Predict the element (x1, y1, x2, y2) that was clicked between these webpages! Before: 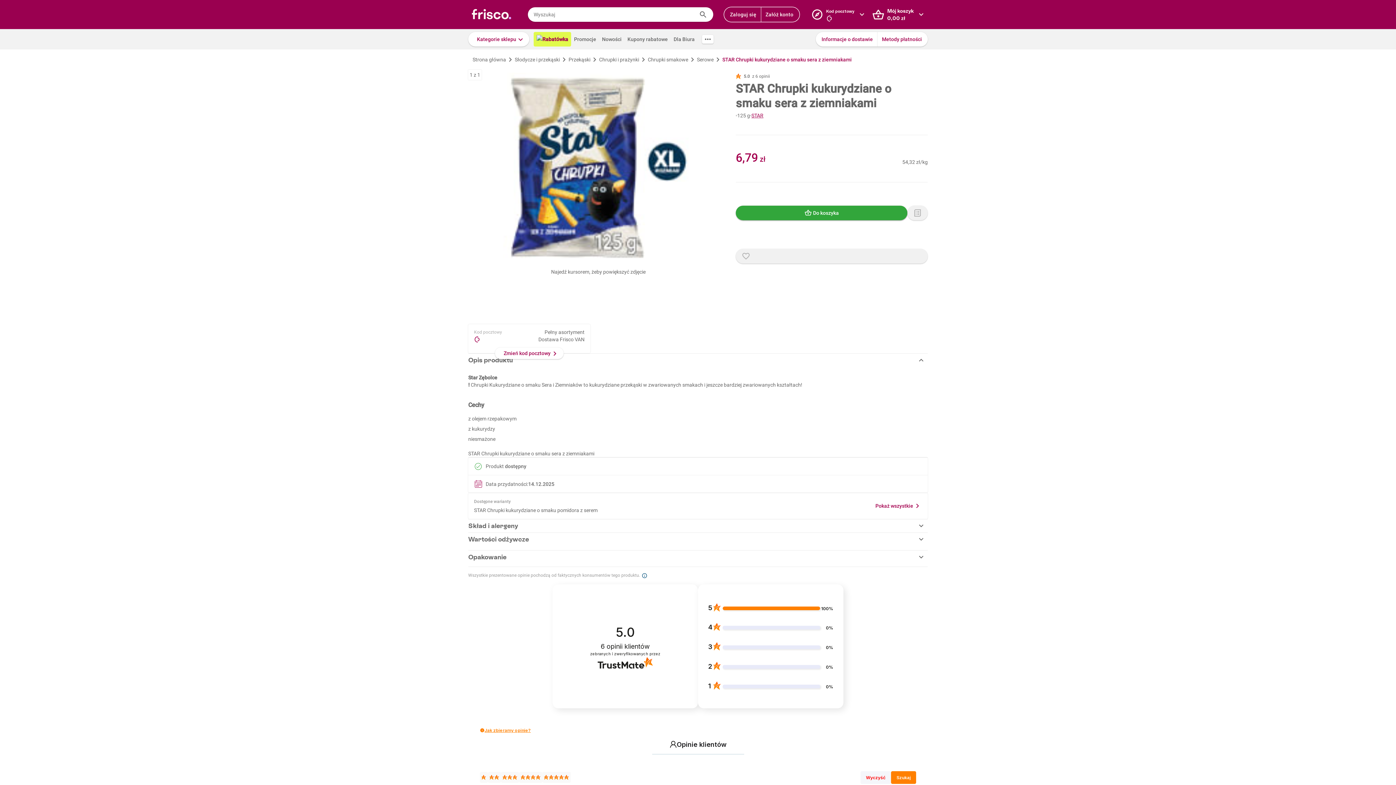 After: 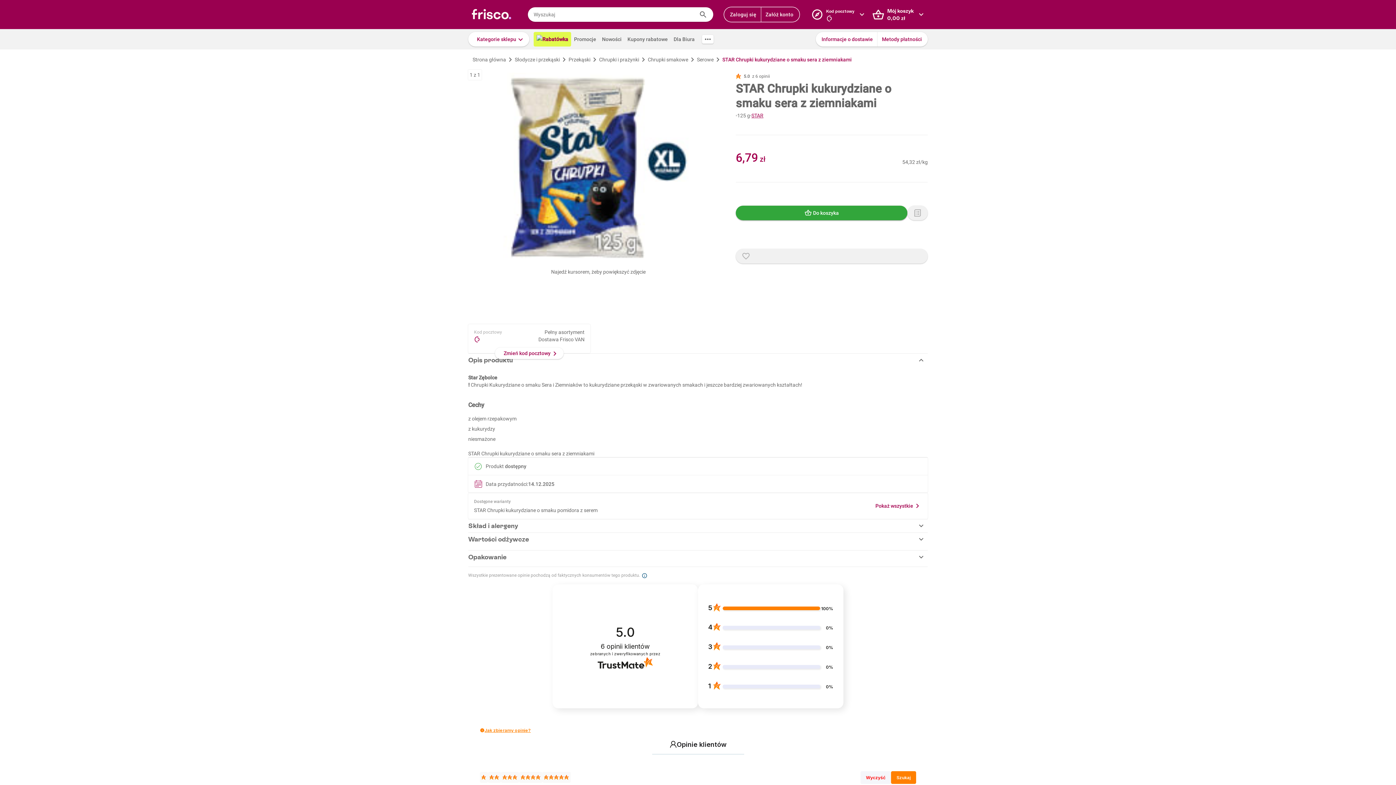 Action: bbox: (736, 249, 928, 263)